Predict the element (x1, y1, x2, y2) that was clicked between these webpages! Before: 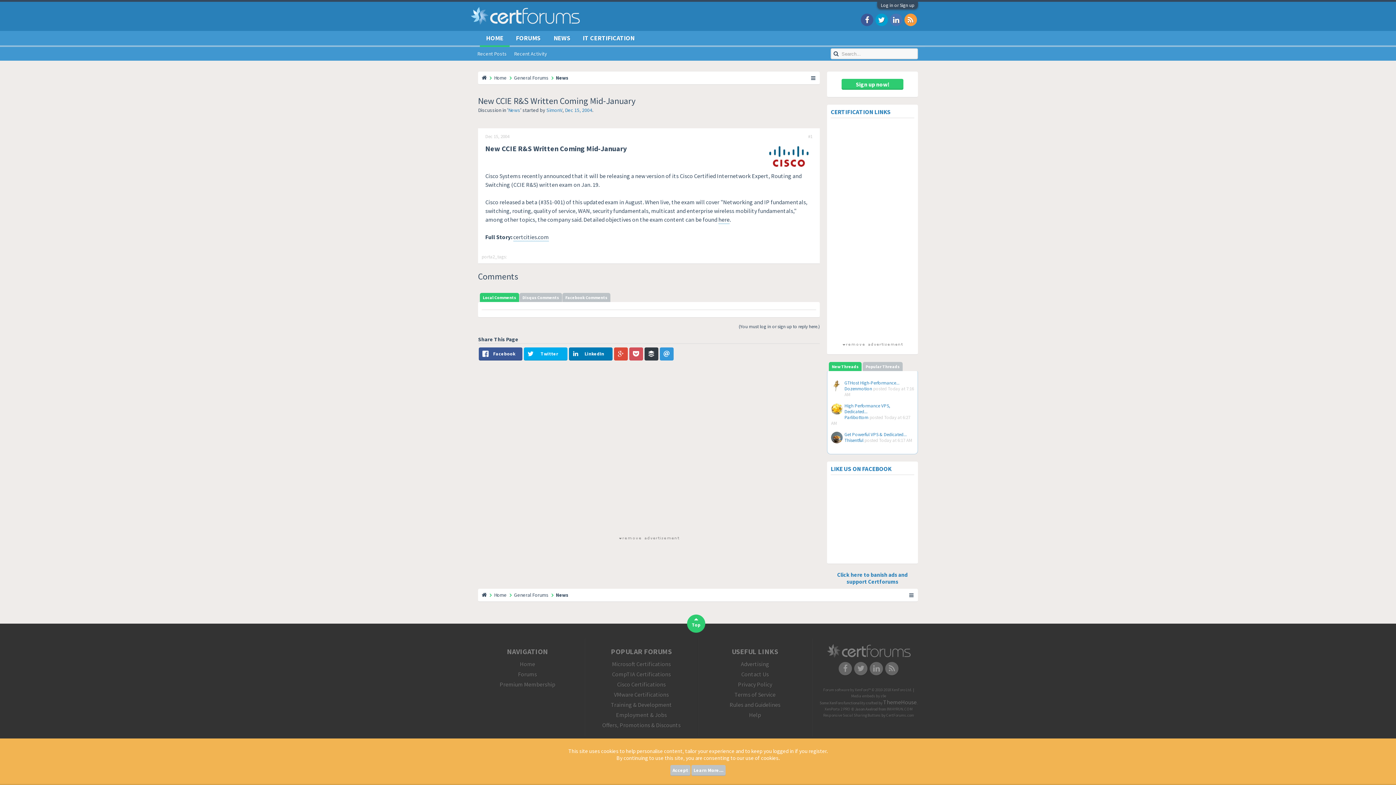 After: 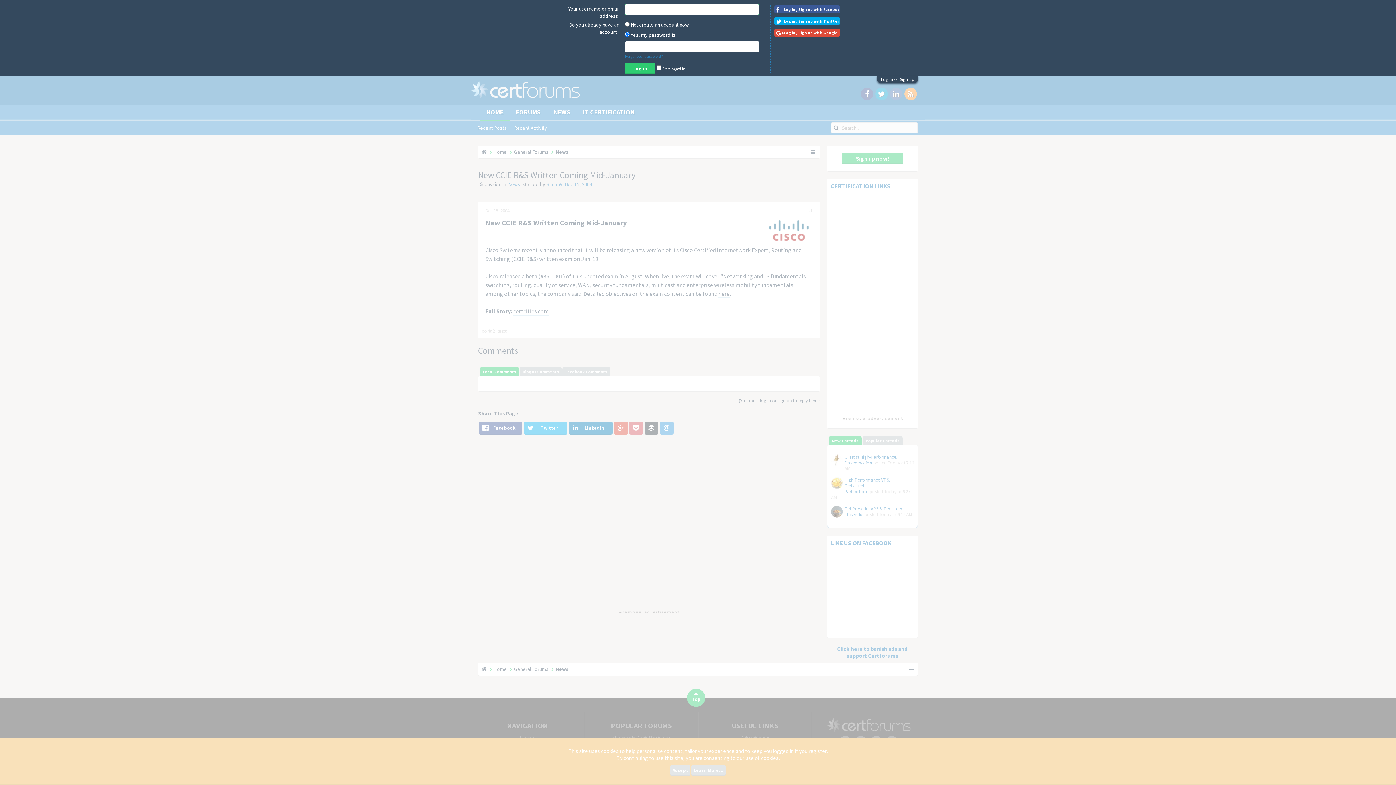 Action: label: Sign up now! bbox: (841, 78, 903, 89)